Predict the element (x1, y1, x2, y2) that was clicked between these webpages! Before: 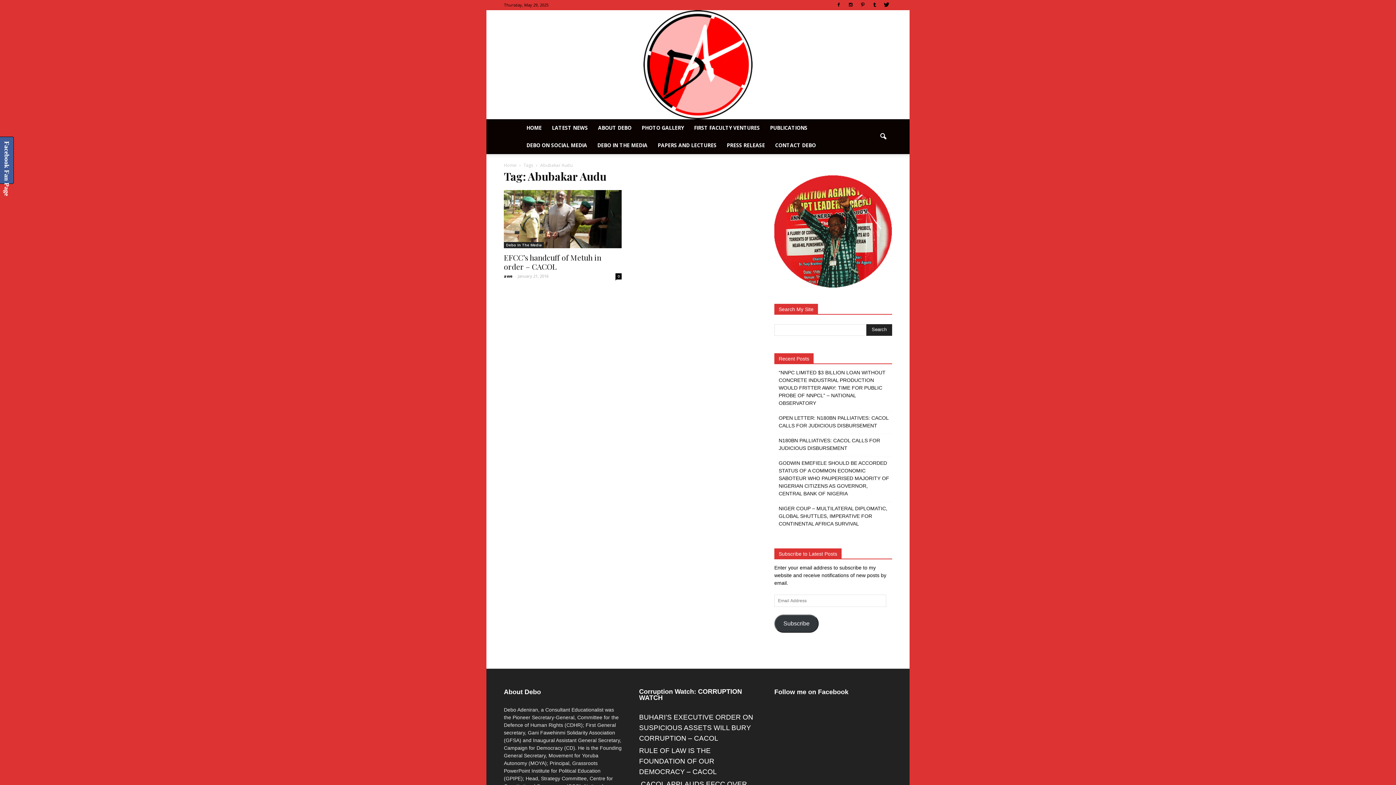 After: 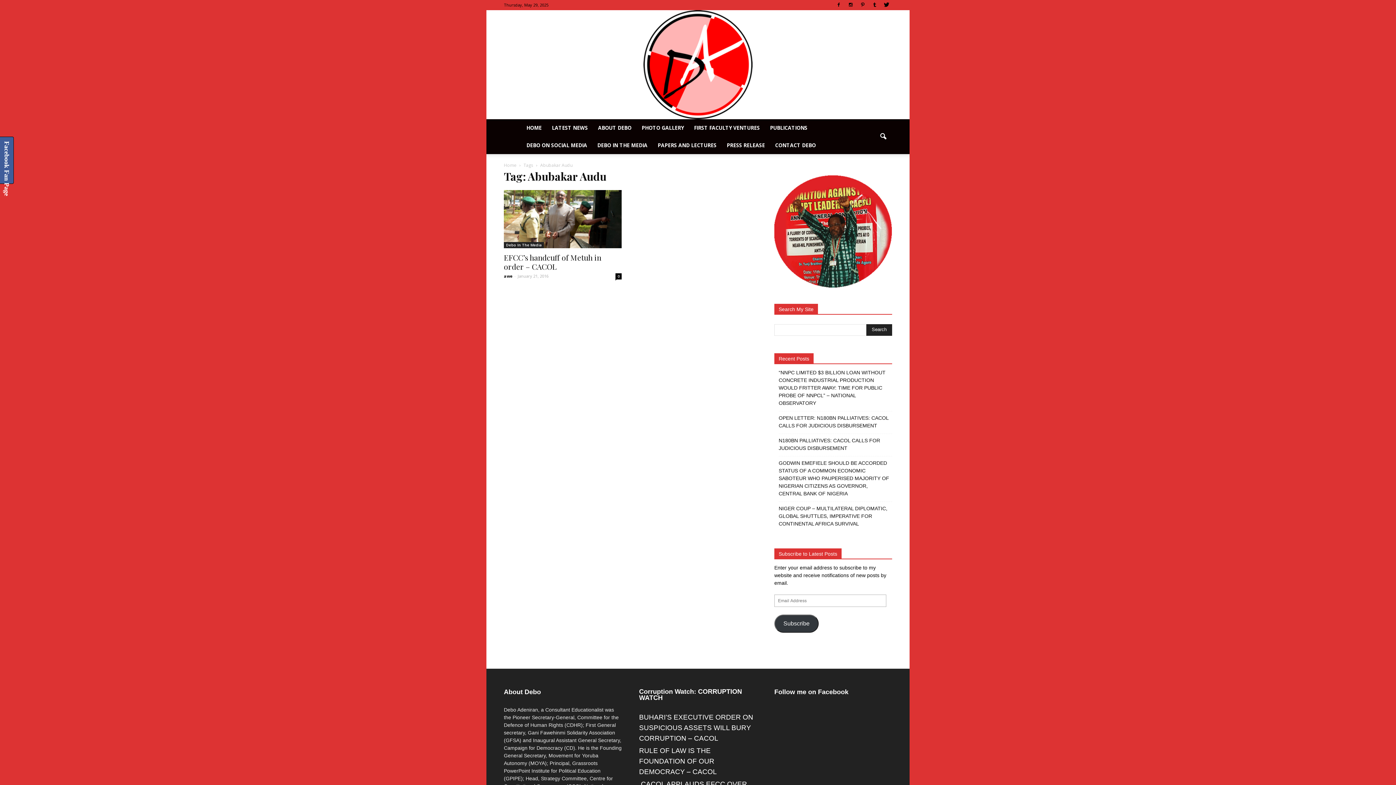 Action: bbox: (774, 614, 818, 633) label: Subscribe